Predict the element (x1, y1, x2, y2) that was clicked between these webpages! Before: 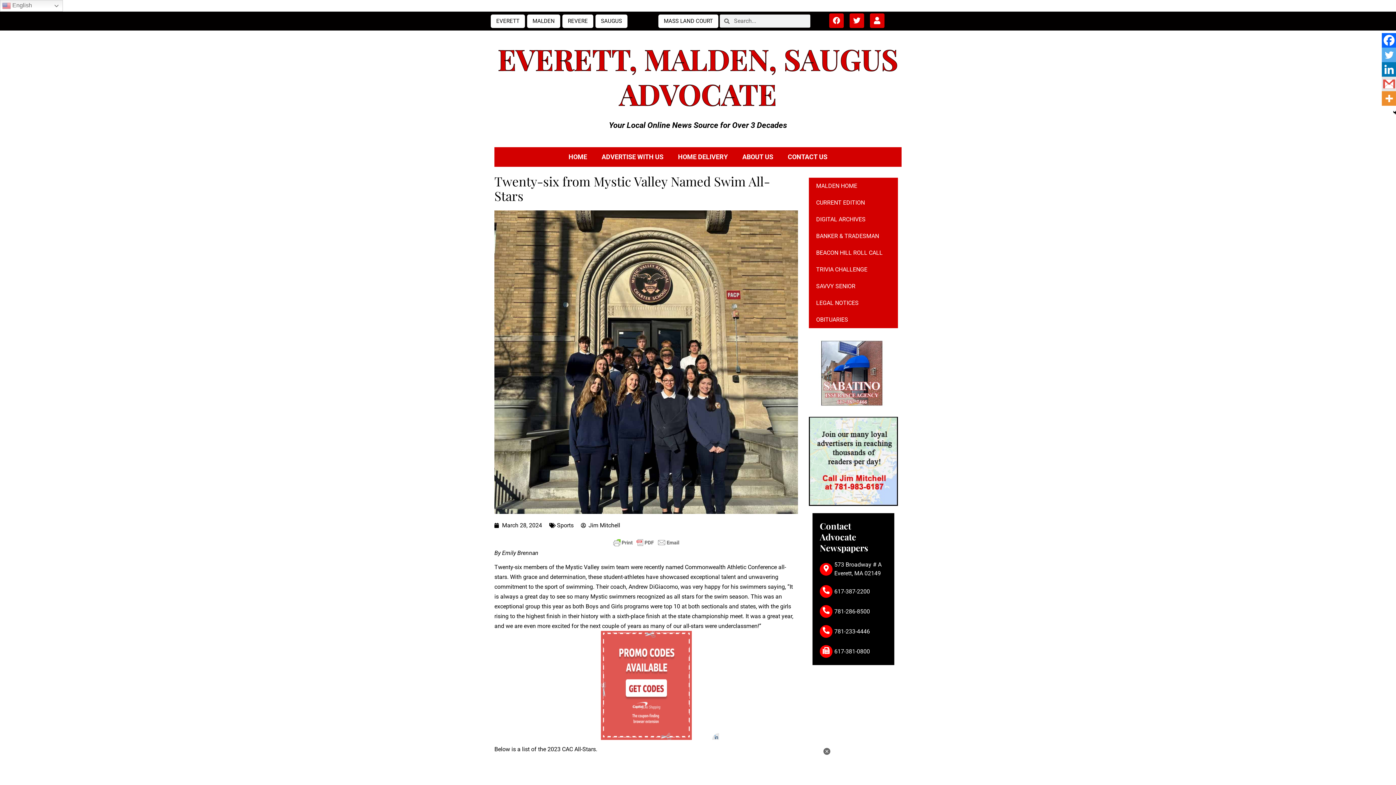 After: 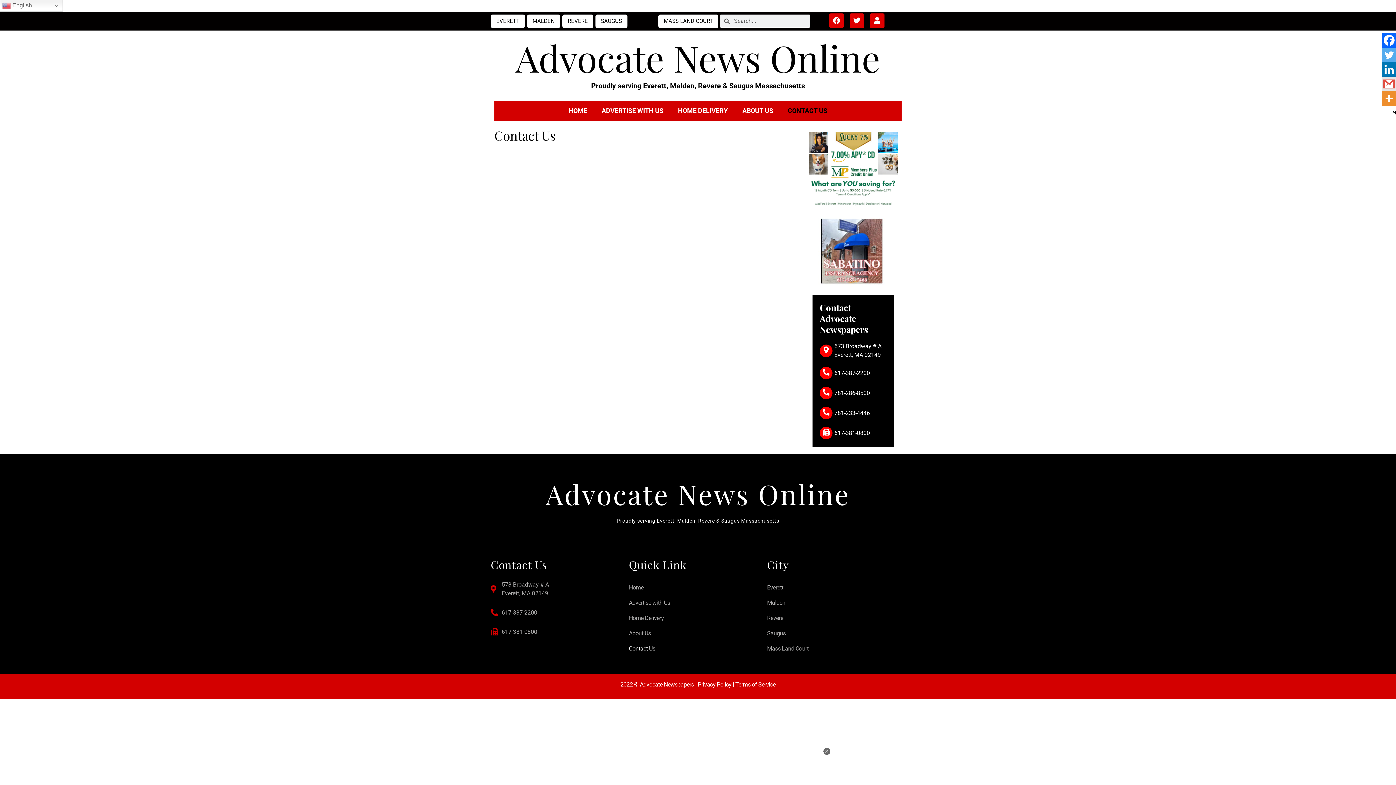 Action: label: CONTACT US bbox: (780, 147, 834, 166)